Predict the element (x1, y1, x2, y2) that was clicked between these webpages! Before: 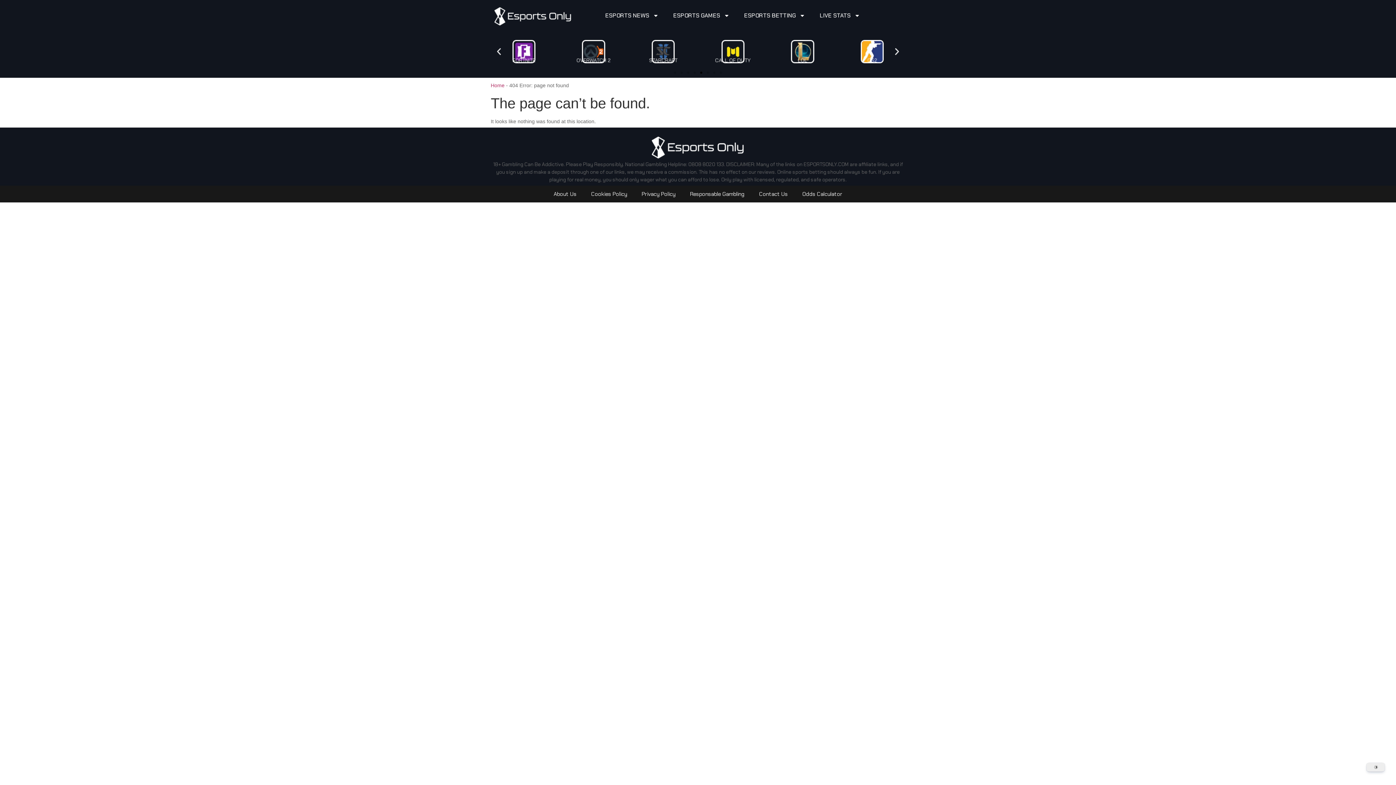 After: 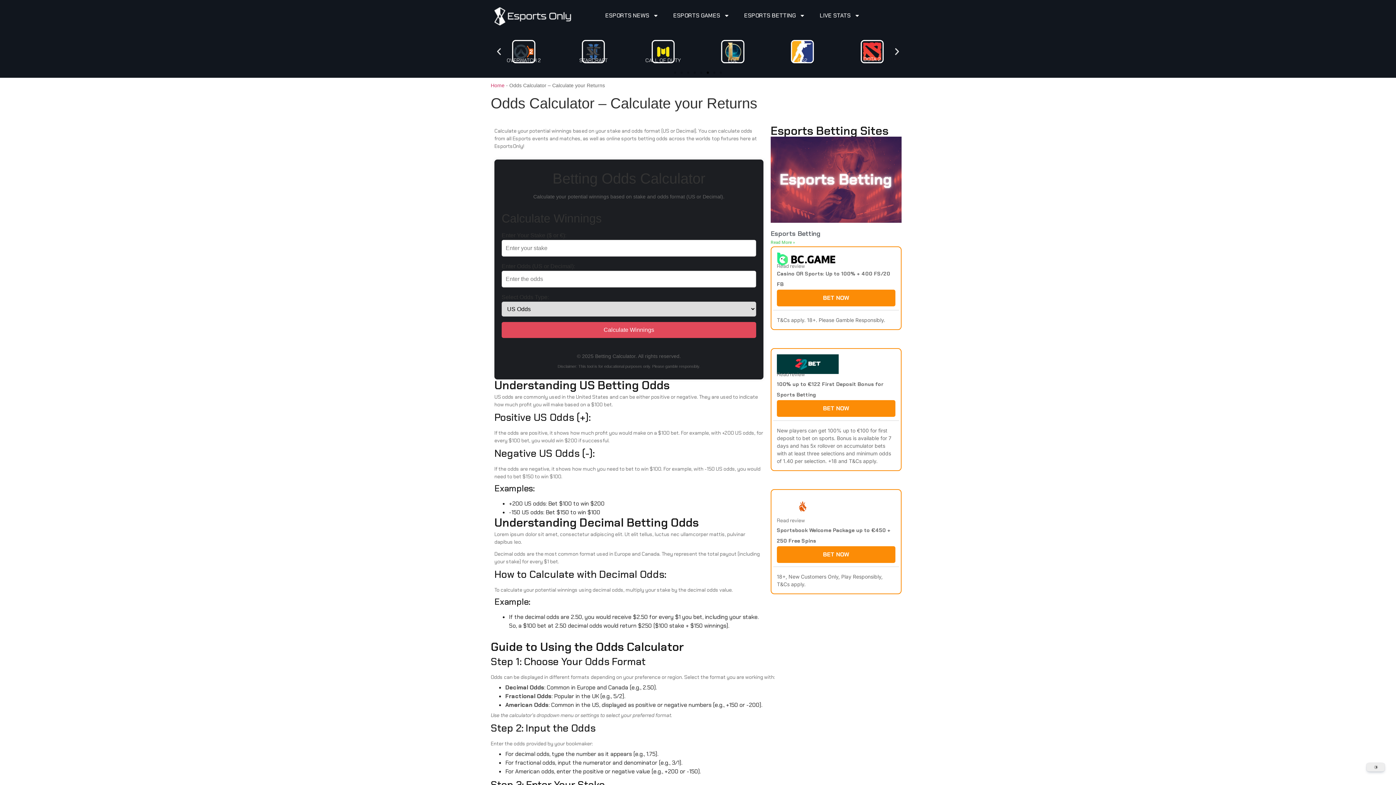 Action: label: Odds Calculator bbox: (795, 185, 849, 202)